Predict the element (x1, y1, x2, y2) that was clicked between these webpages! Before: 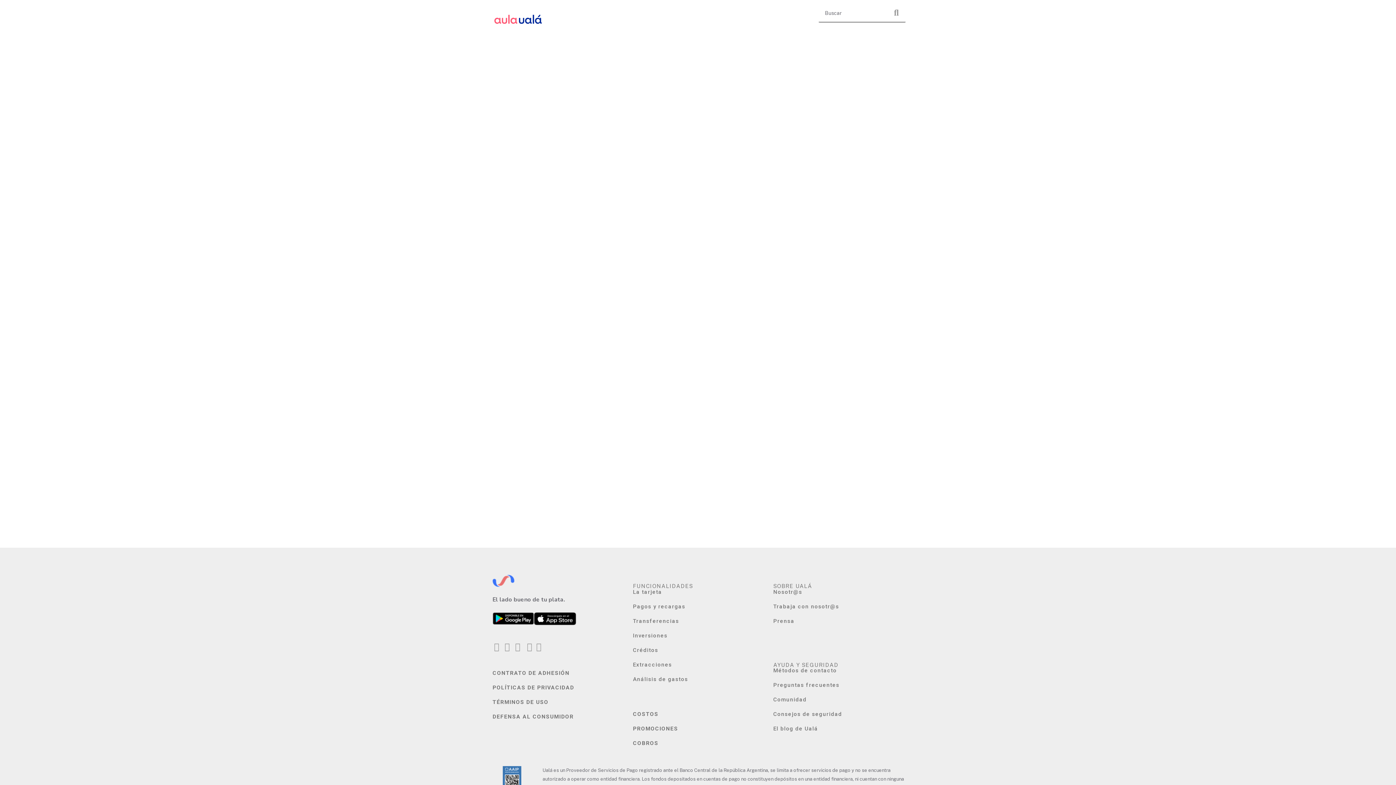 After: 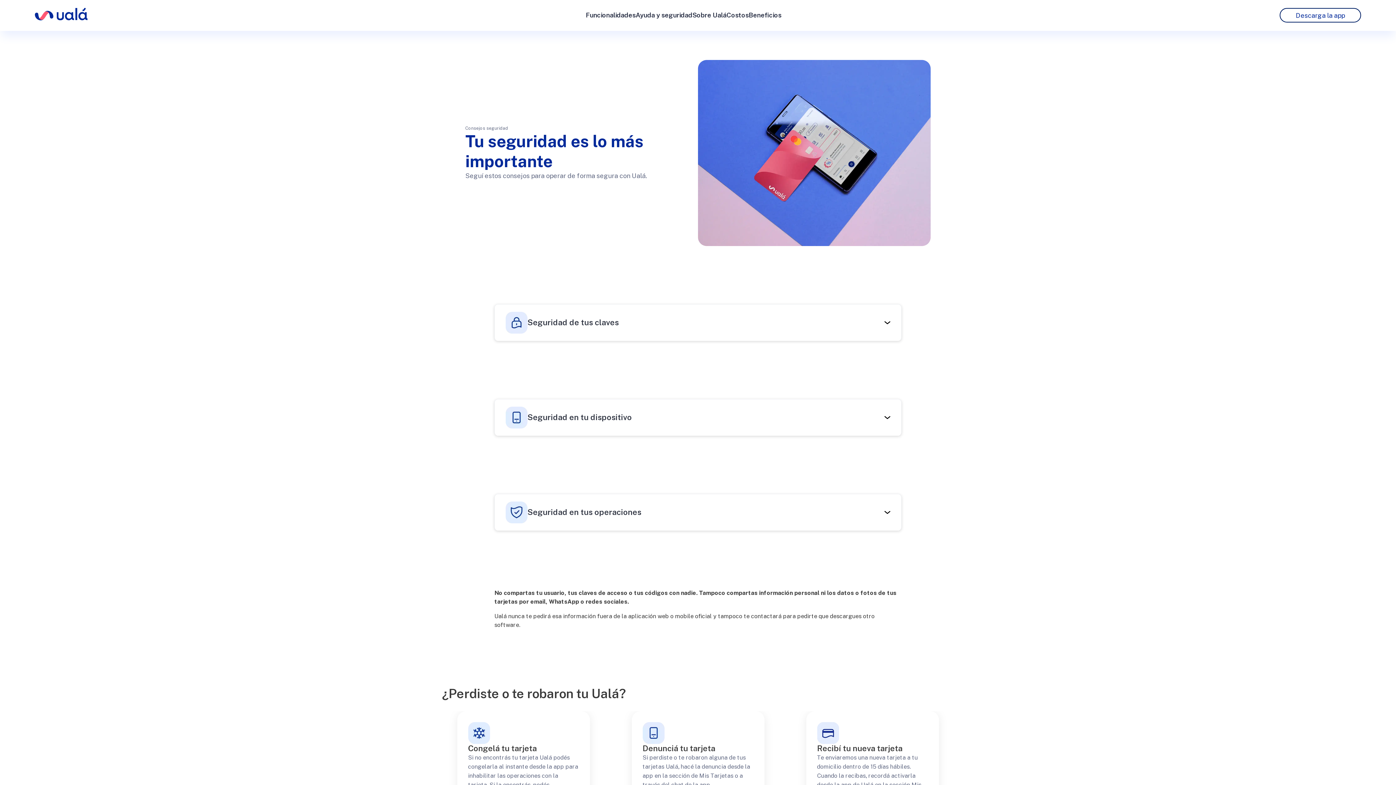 Action: label: Consejos de seguridad bbox: (773, 711, 842, 717)